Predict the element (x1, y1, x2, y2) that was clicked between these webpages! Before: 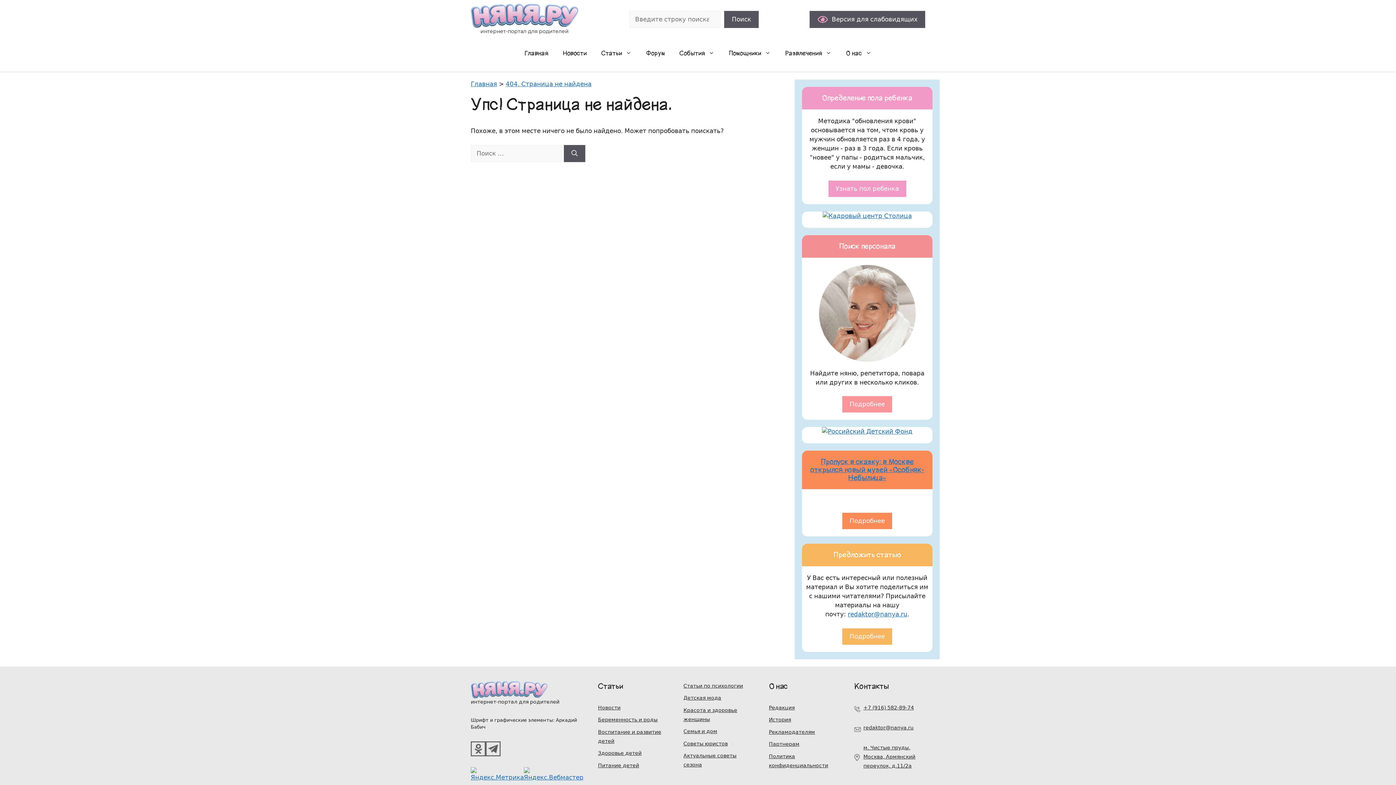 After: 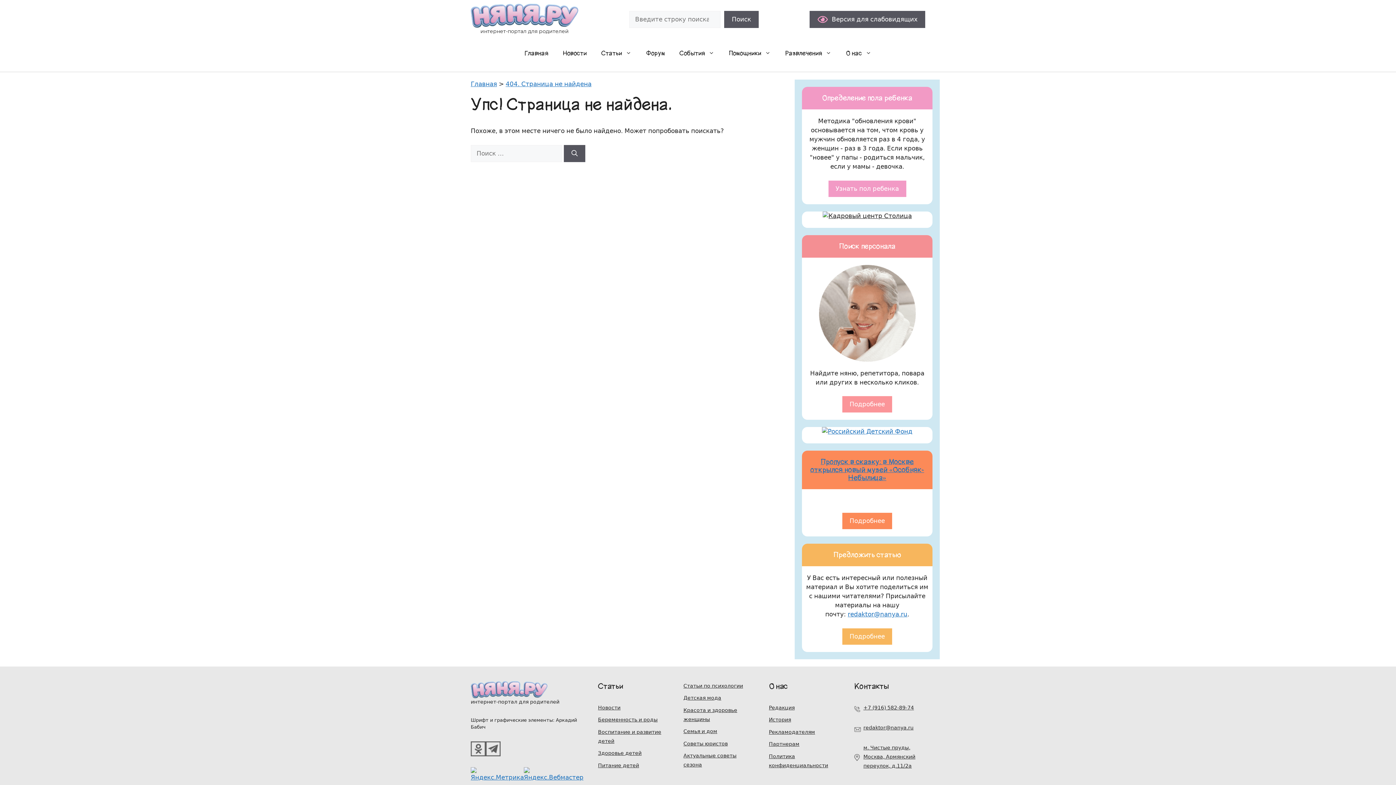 Action: bbox: (822, 211, 912, 220)